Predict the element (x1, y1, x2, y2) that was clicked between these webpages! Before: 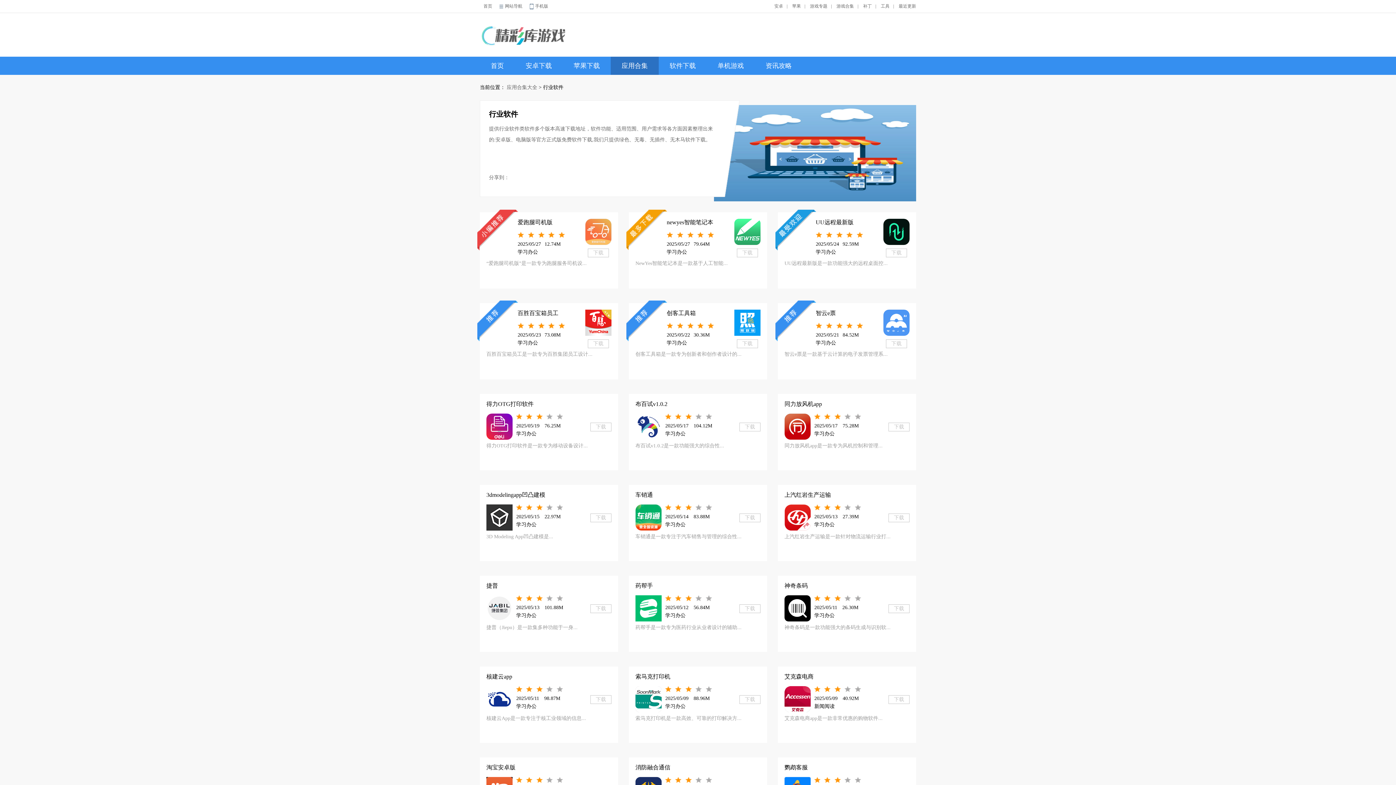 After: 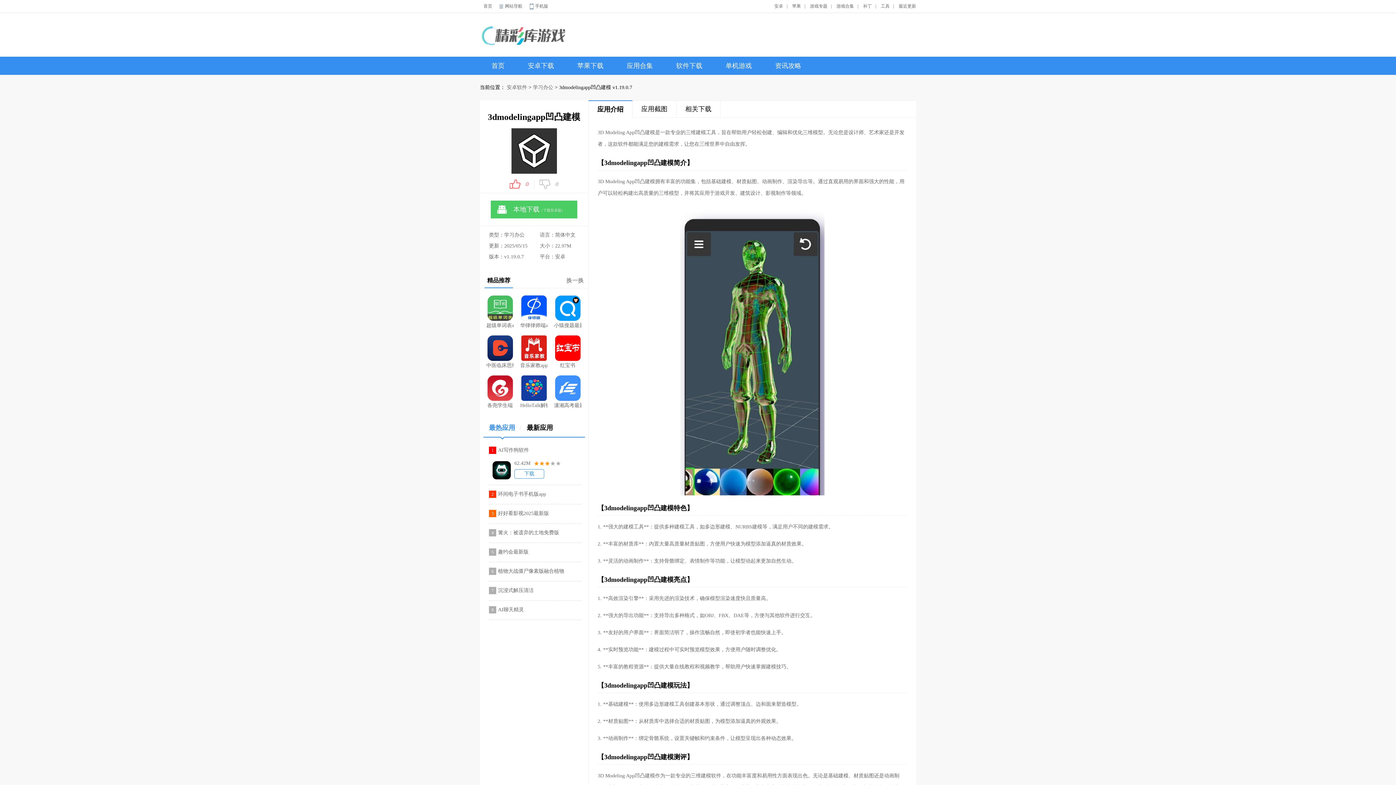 Action: bbox: (486, 491, 632, 499) label: 3dmodelingapp凹凸建模